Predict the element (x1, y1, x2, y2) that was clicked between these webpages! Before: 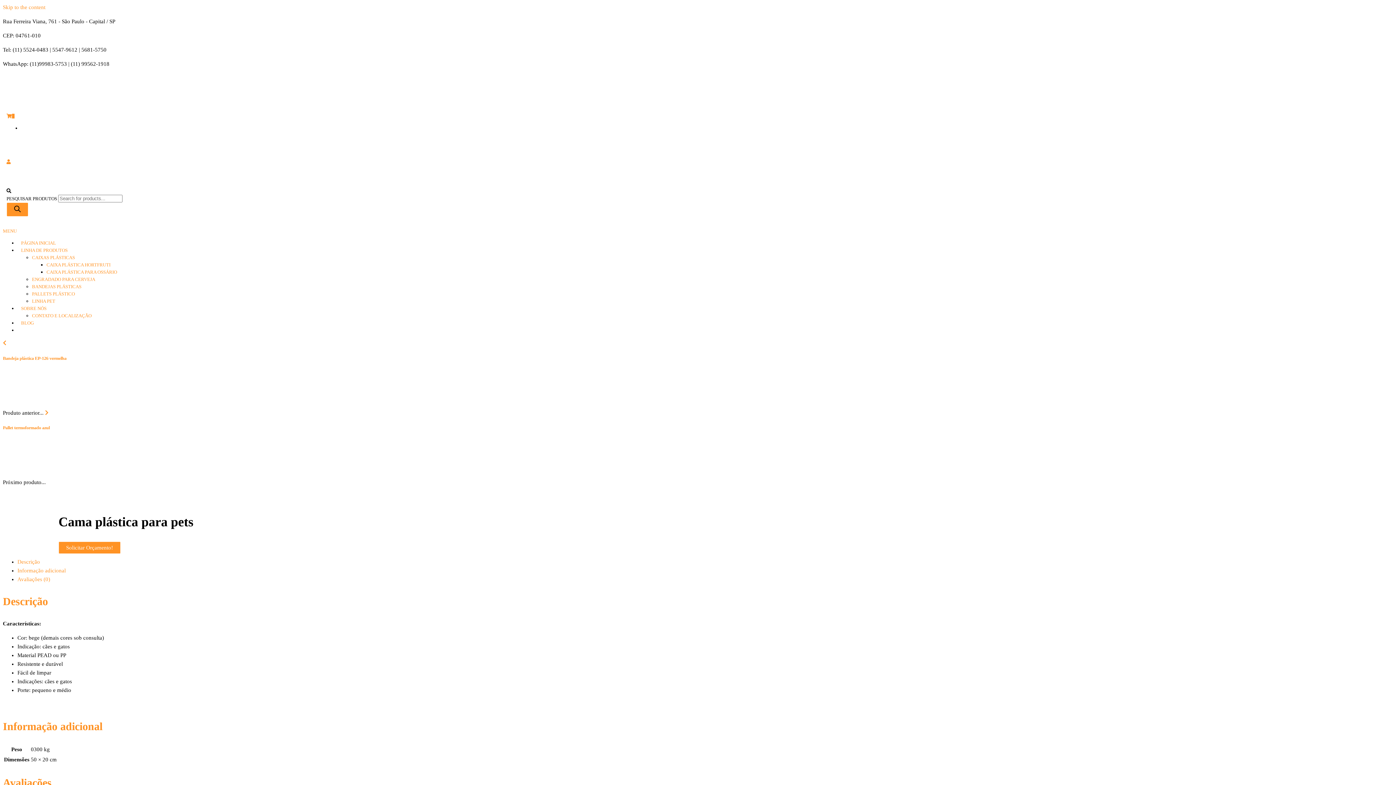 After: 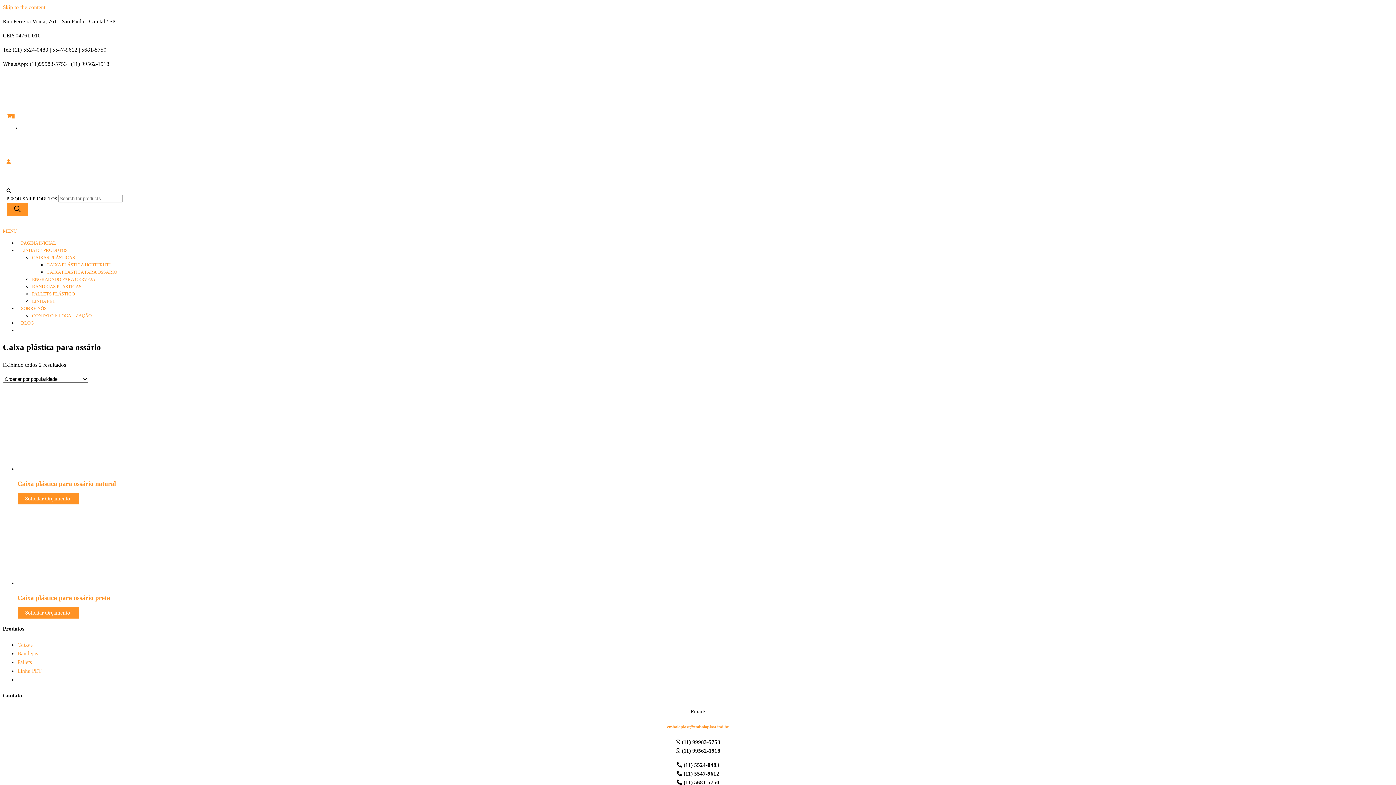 Action: label: CAIXA PLÁSTICA PARA OSSÁRIO bbox: (46, 269, 117, 274)